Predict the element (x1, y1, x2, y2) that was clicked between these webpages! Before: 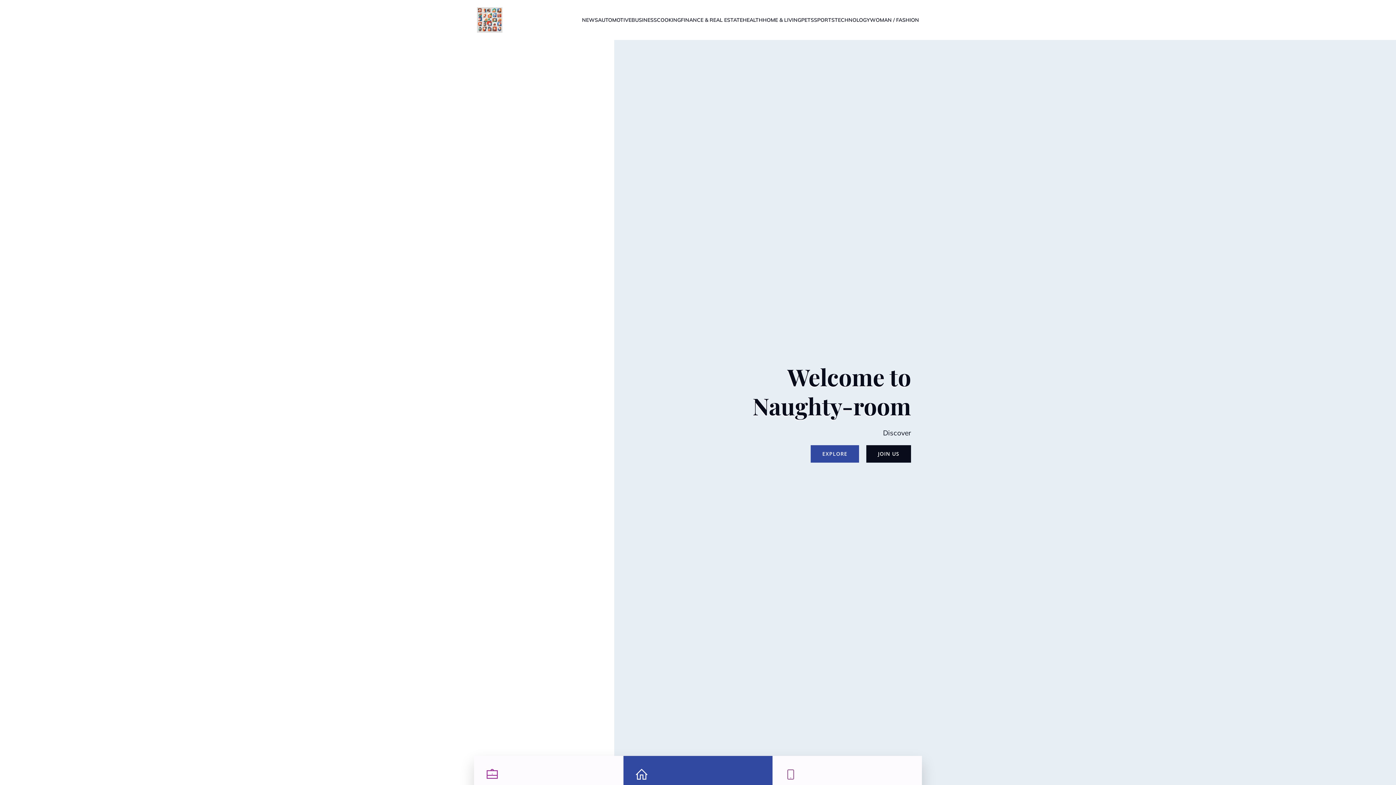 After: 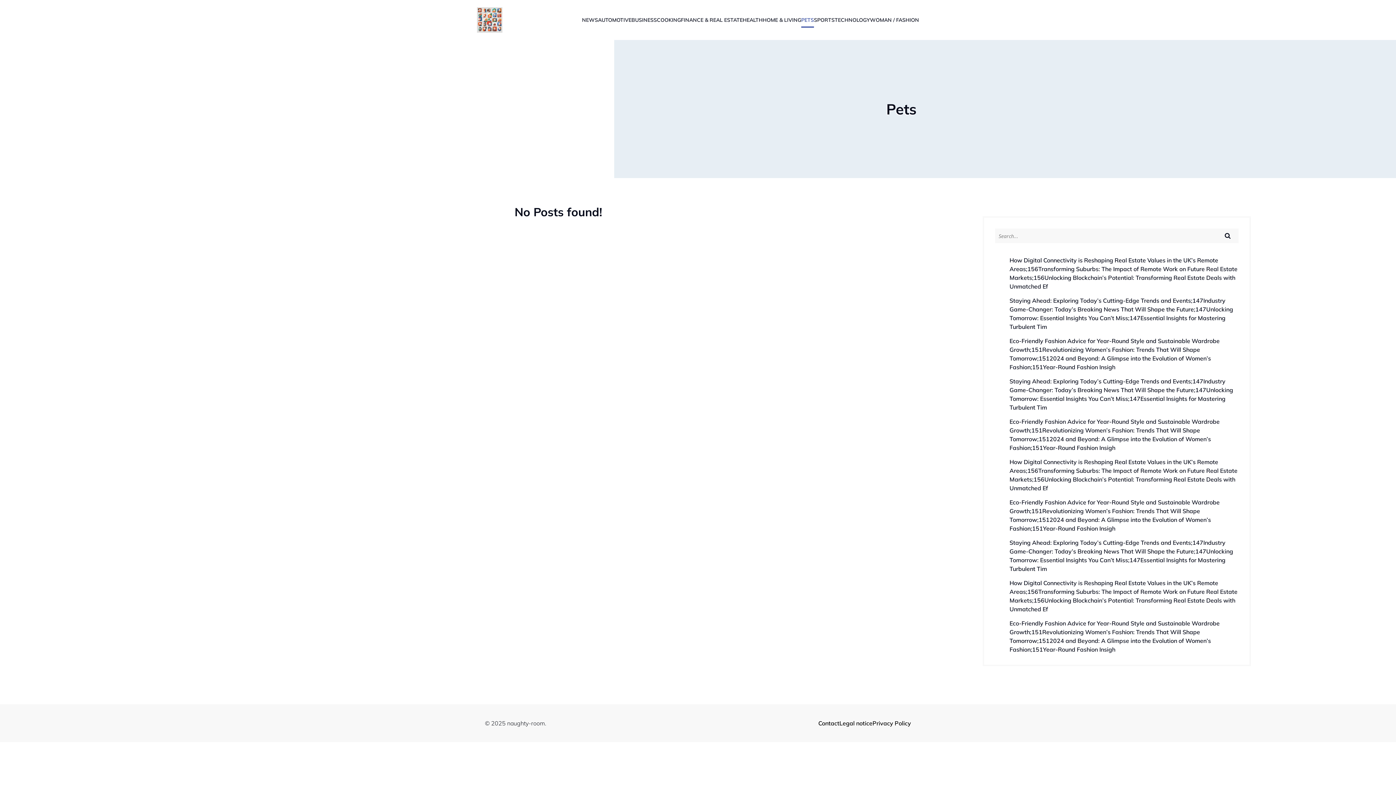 Action: label: PETS bbox: (801, 12, 814, 27)